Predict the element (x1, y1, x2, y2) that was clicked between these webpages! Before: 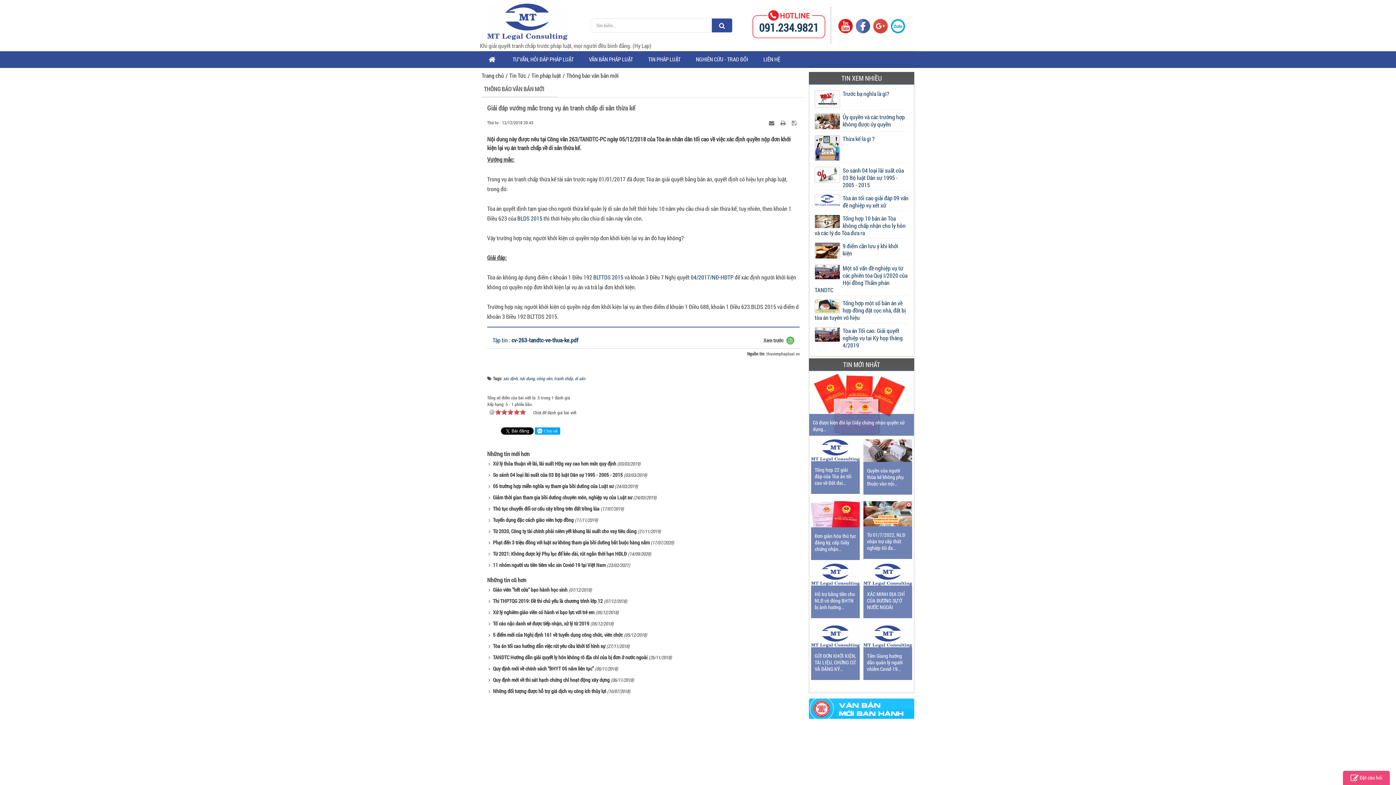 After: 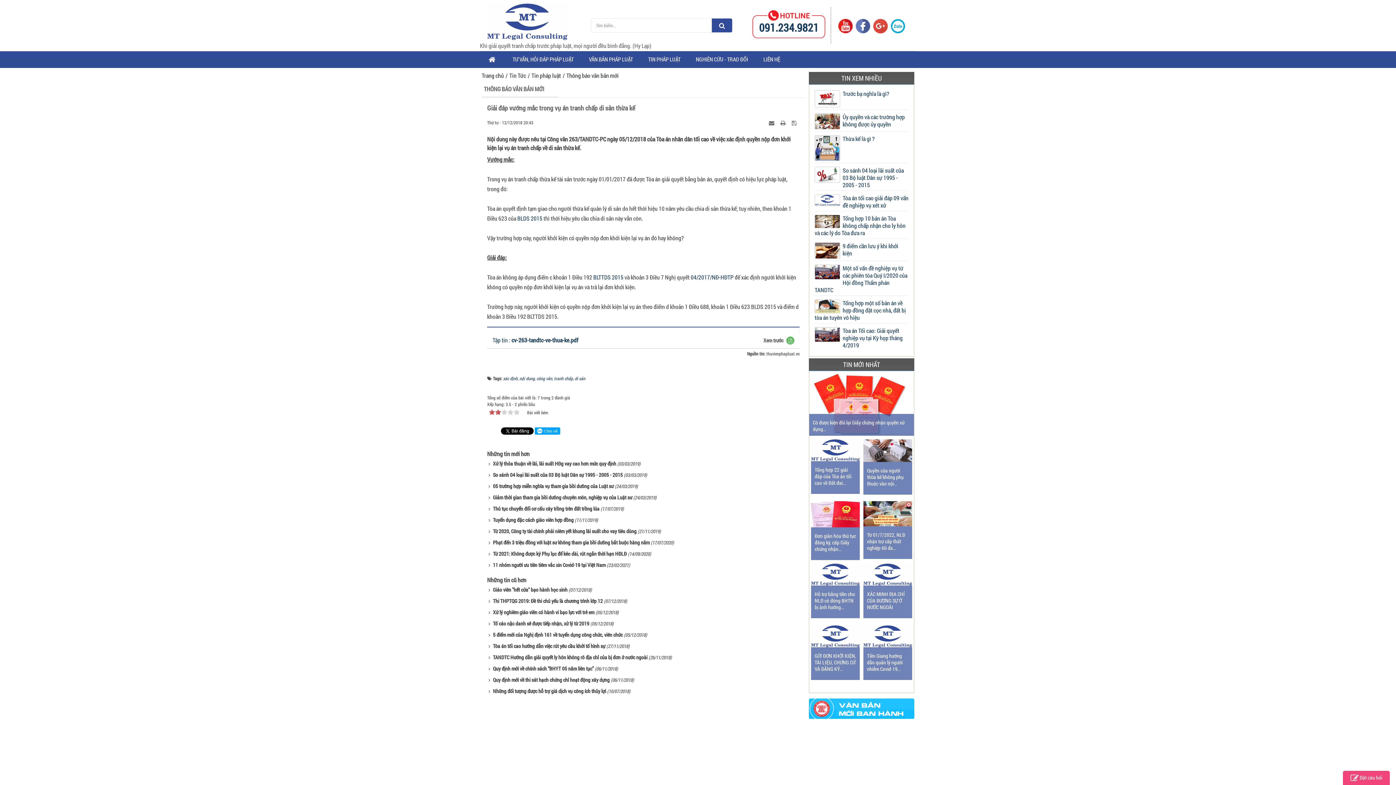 Action: bbox: (501, 409, 507, 415) label: 2